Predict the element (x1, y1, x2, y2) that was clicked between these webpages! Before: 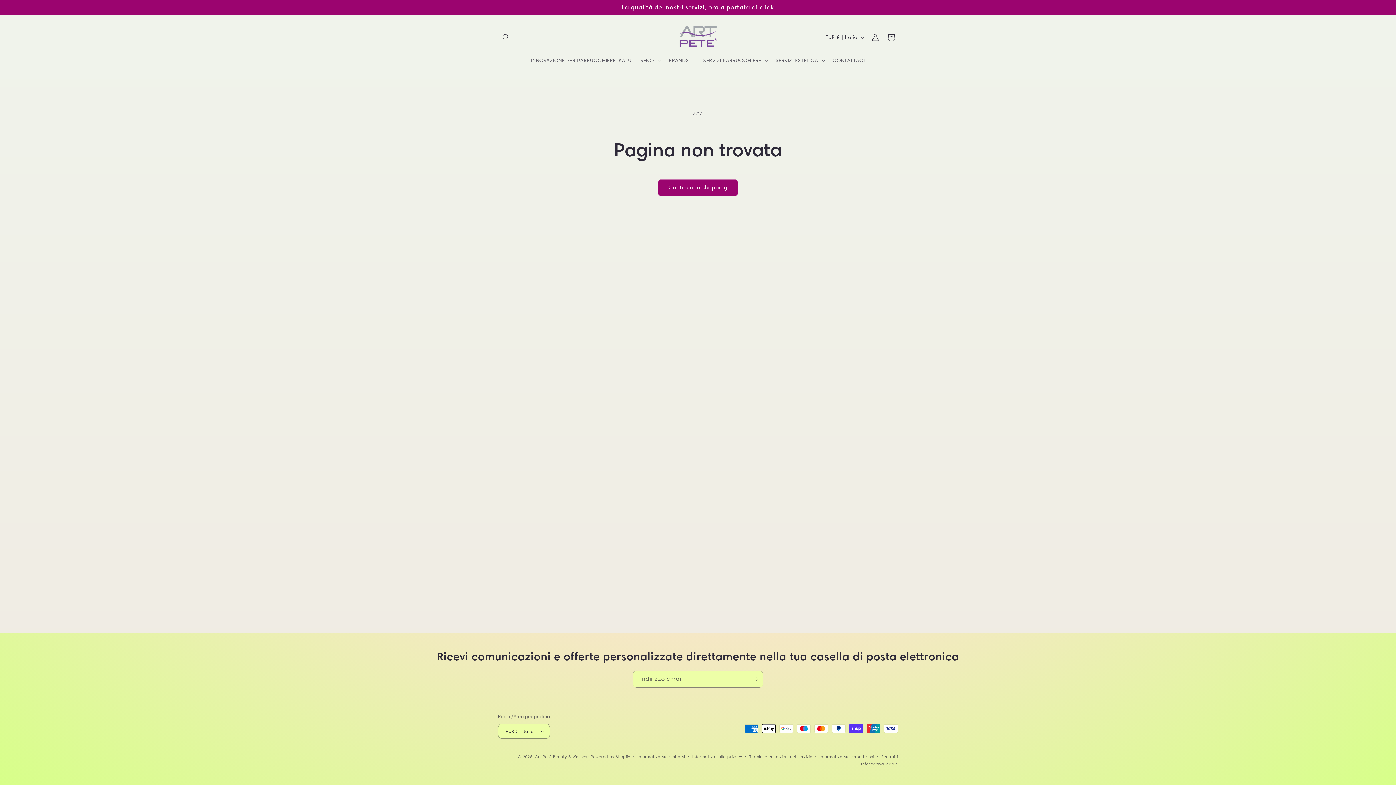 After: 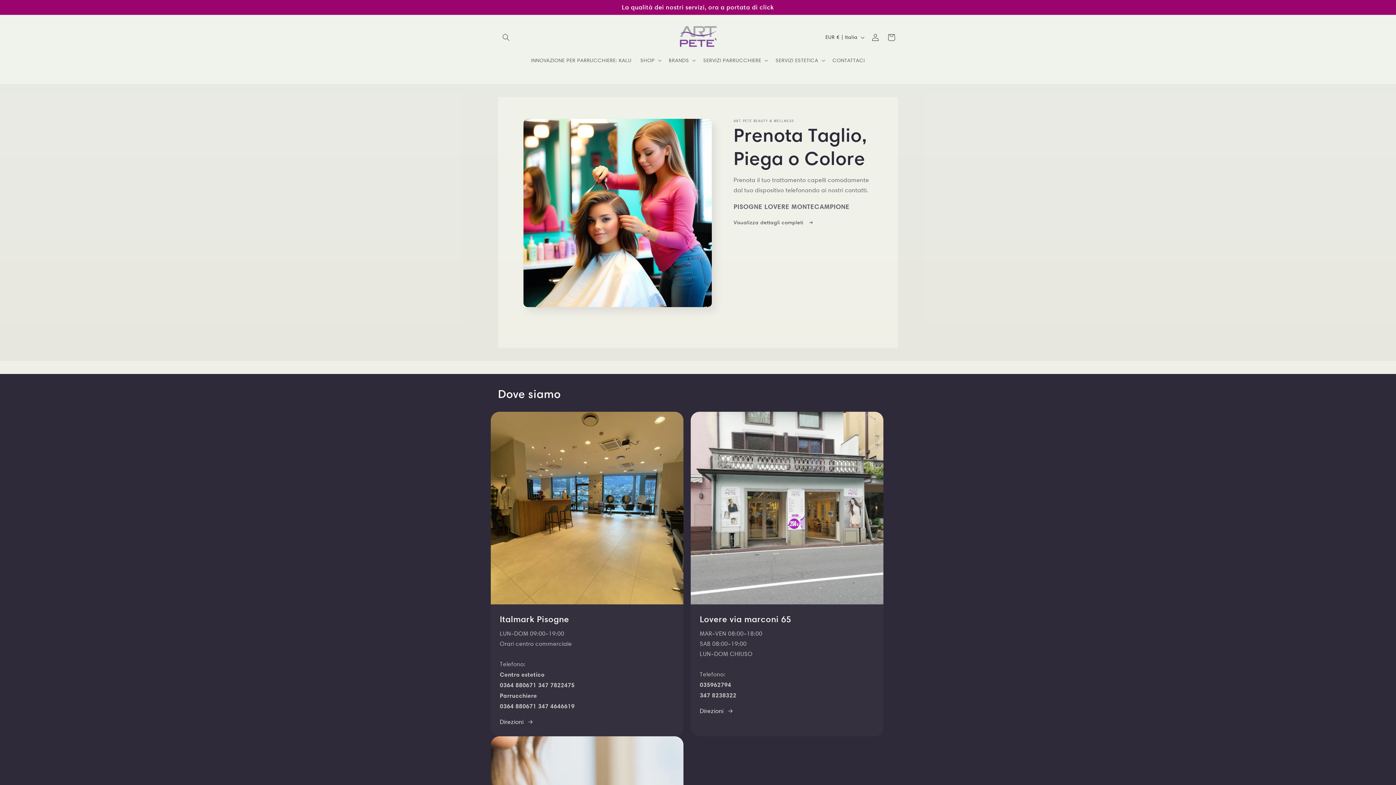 Action: label: Art Petè Beauty & Wellness bbox: (535, 754, 589, 759)